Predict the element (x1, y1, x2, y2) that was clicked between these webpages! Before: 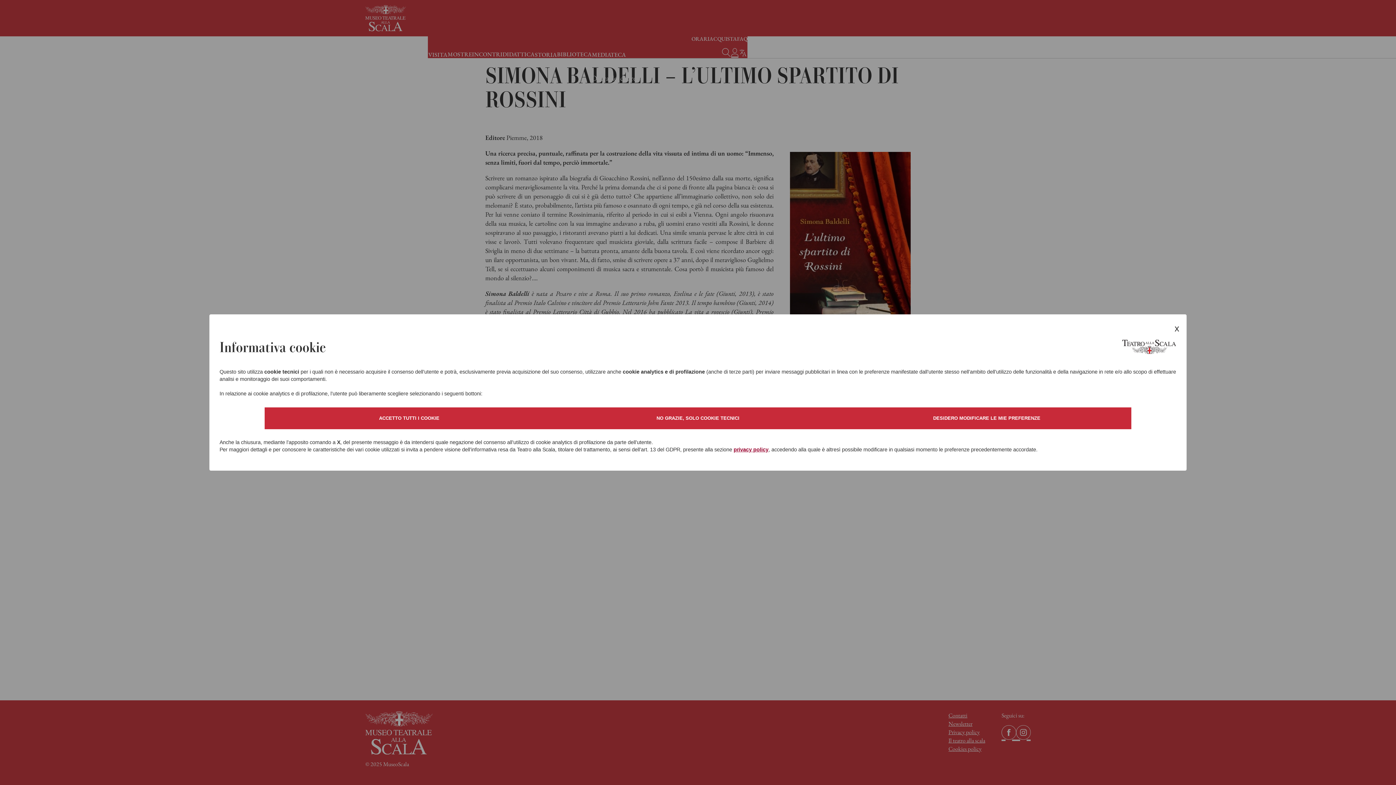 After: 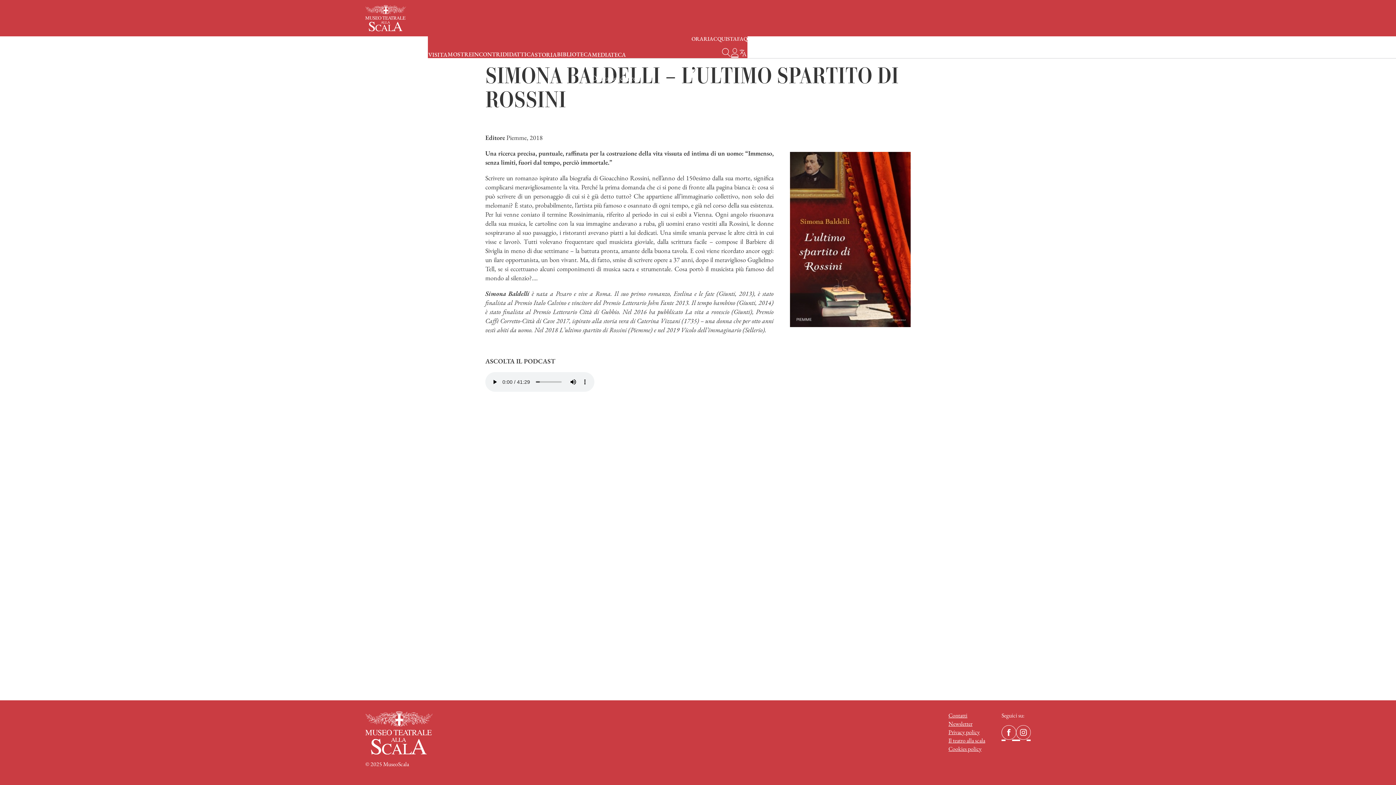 Action: bbox: (264, 407, 553, 429) label: ACCETTO TUTTI I COOKIE